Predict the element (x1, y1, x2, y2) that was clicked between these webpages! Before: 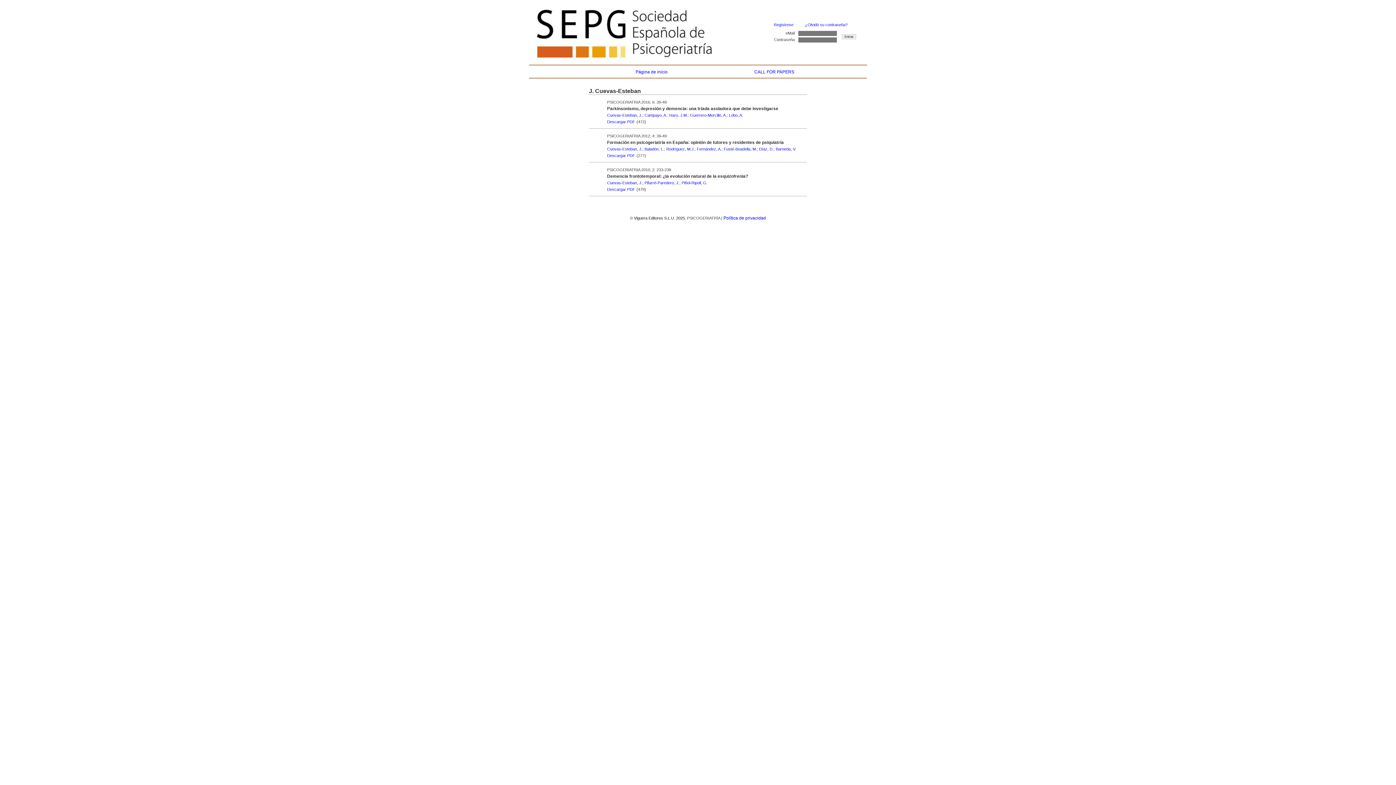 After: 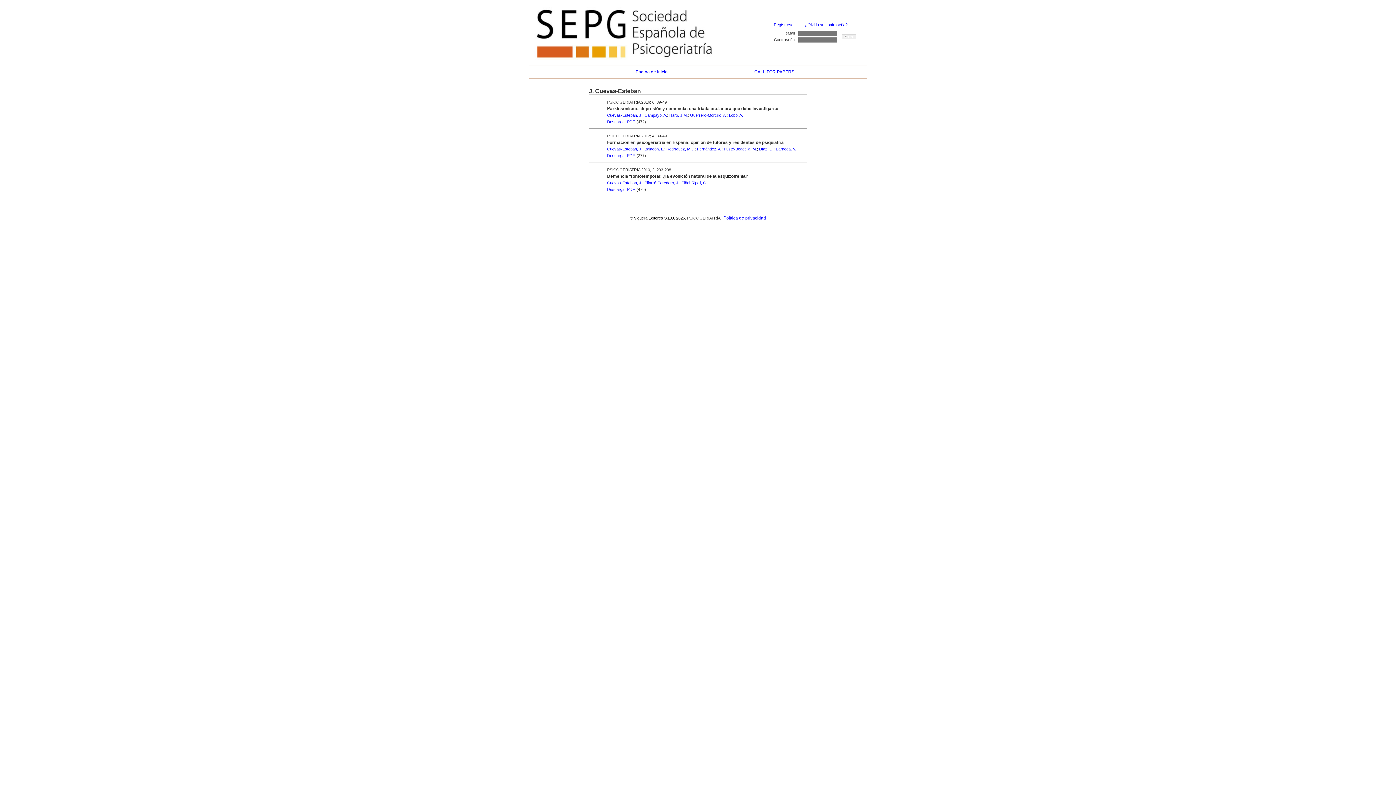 Action: label: CALL FOR PAPERS bbox: (754, 69, 794, 74)